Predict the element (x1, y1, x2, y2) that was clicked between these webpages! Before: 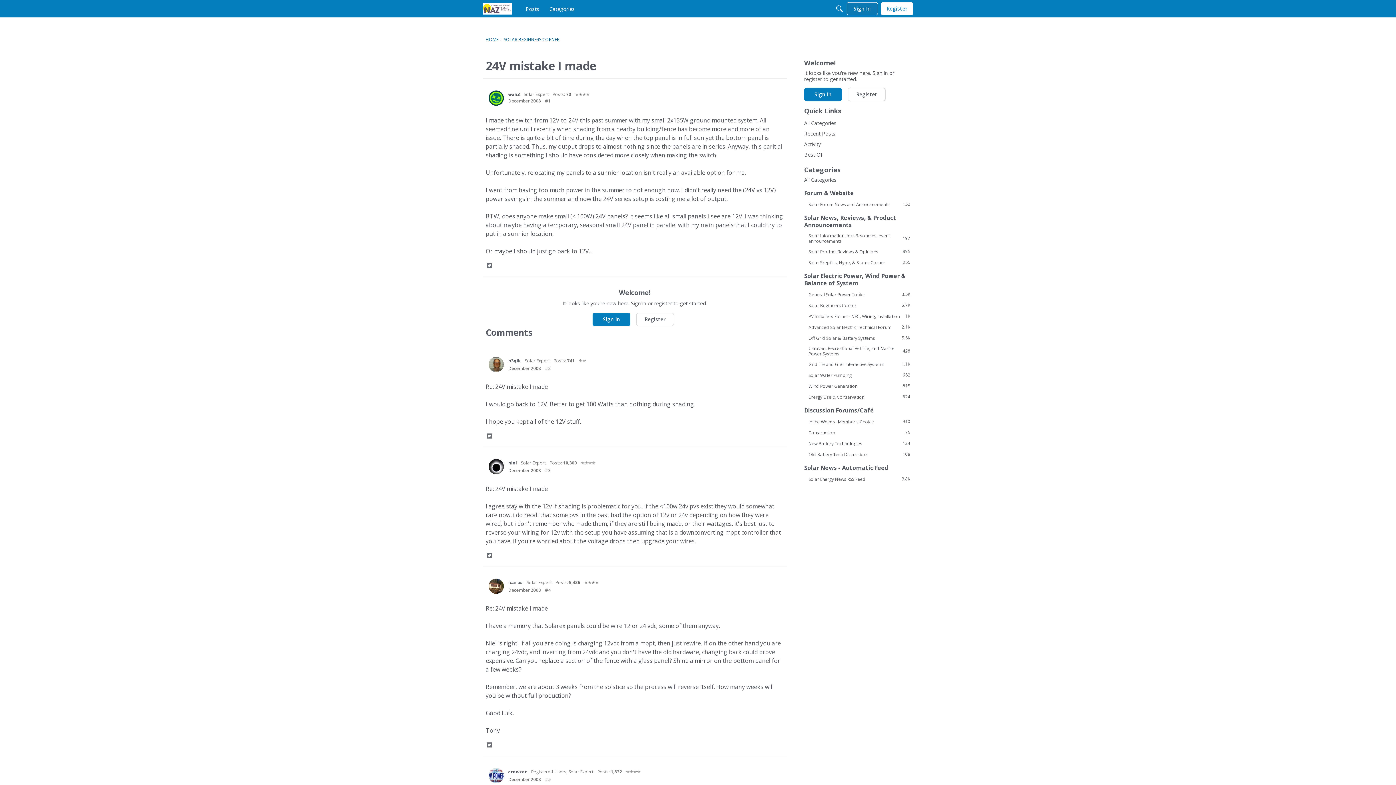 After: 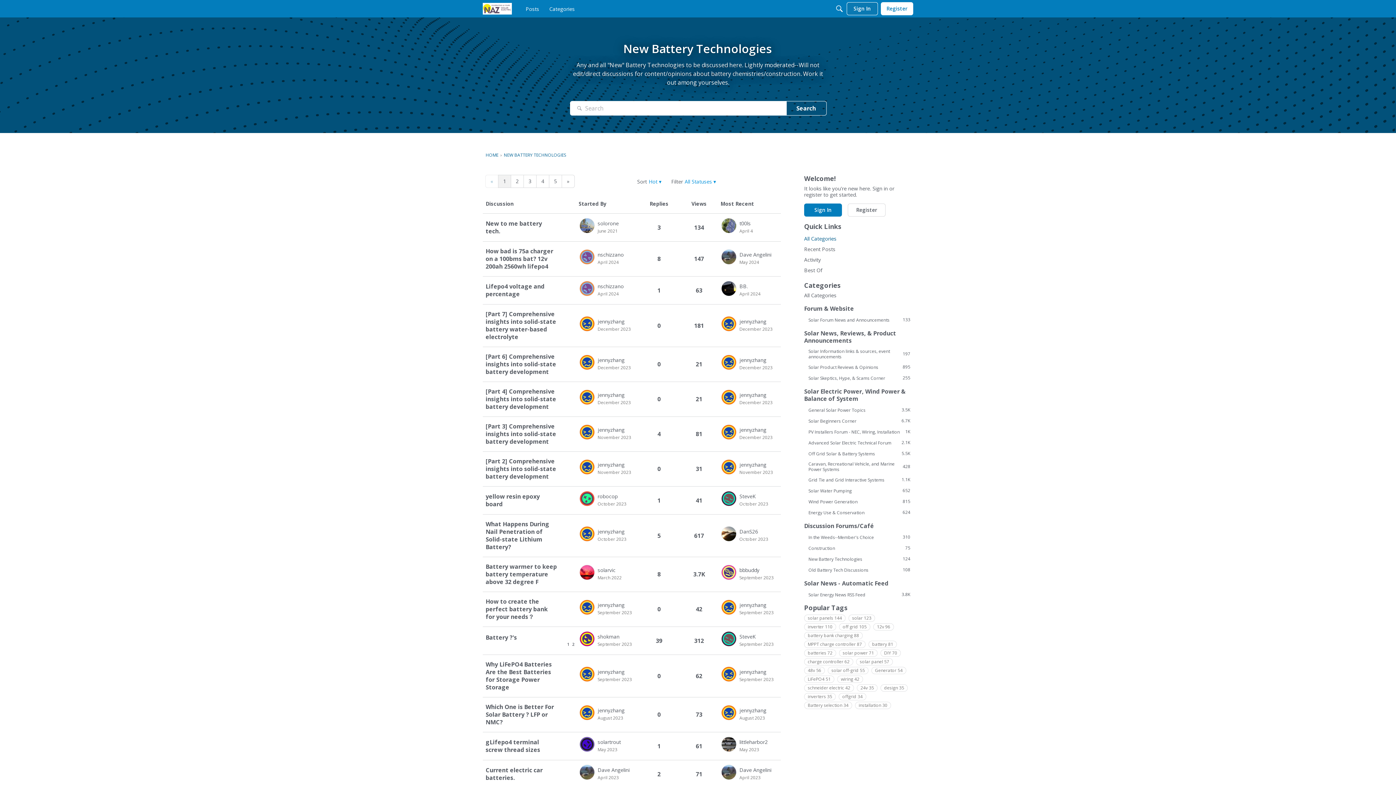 Action: label: 124
New Battery Technologies bbox: (804, 440, 910, 446)